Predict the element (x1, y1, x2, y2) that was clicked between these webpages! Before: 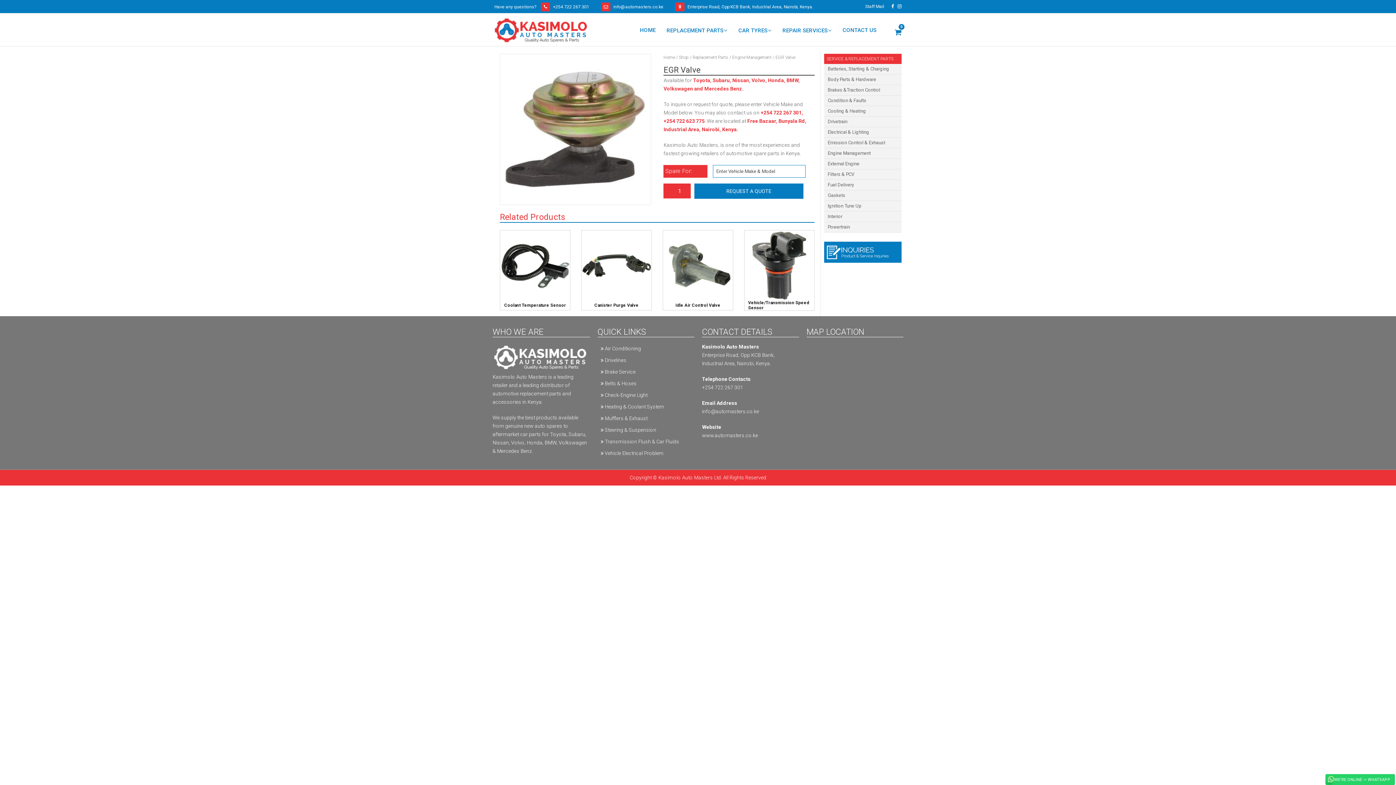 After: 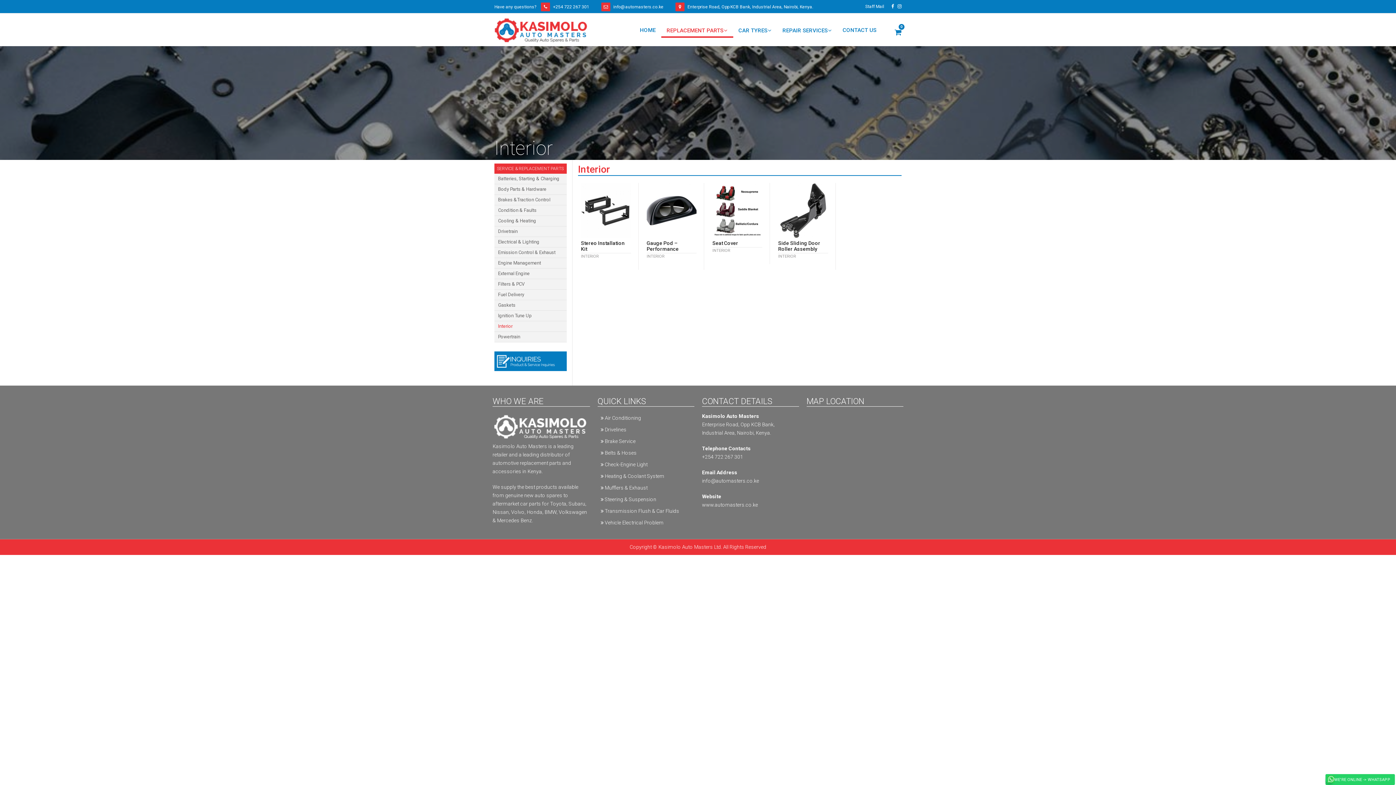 Action: bbox: (828, 213, 842, 219) label: Interior